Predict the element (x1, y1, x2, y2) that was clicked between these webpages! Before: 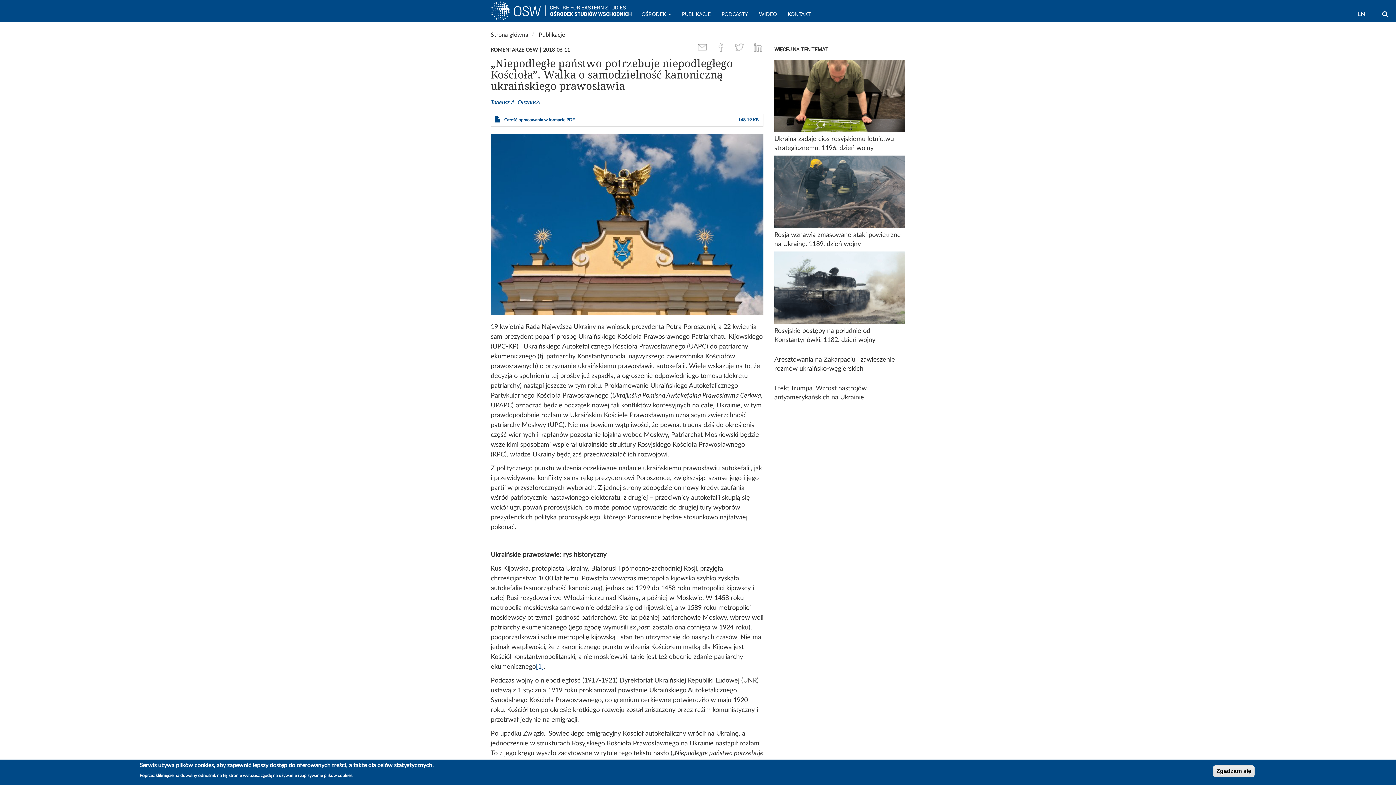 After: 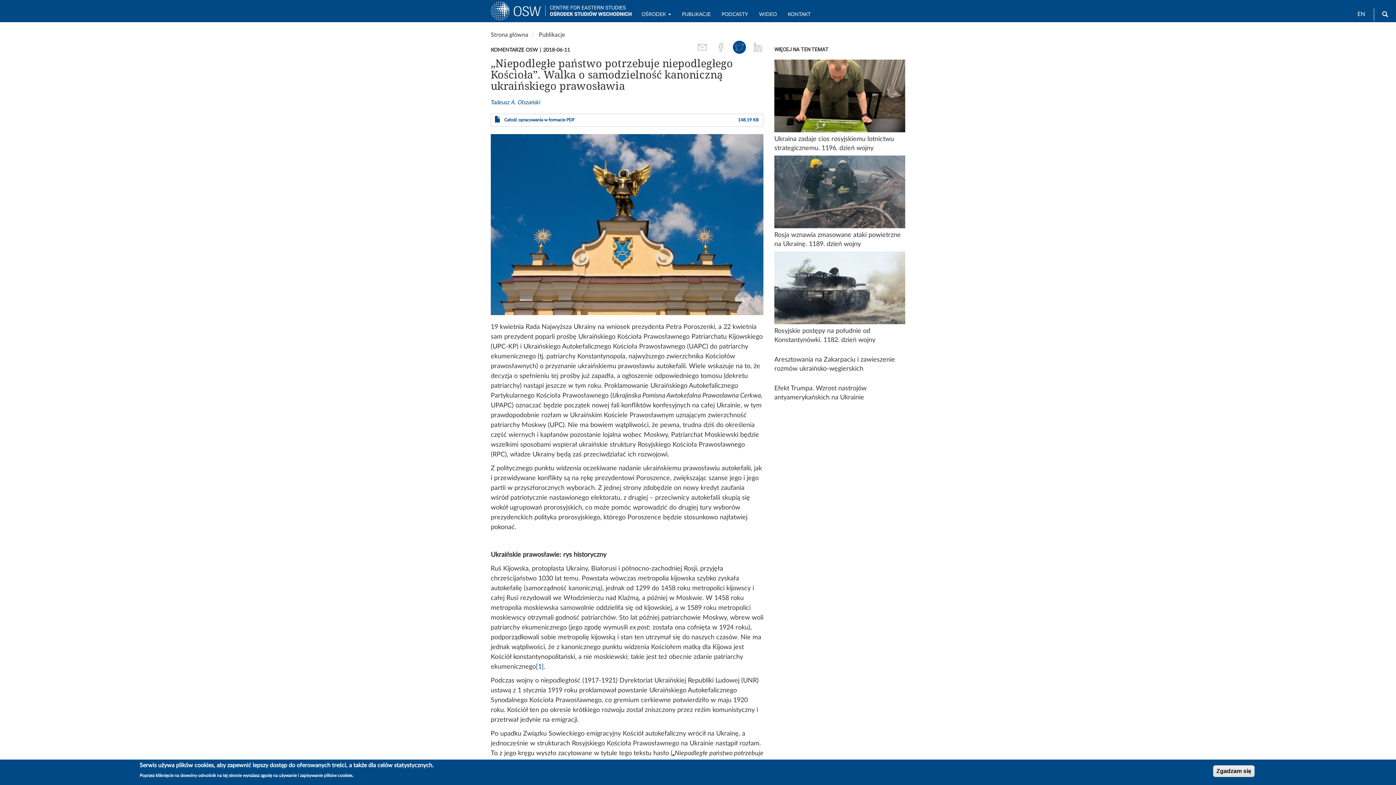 Action: bbox: (733, 44, 746, 49)